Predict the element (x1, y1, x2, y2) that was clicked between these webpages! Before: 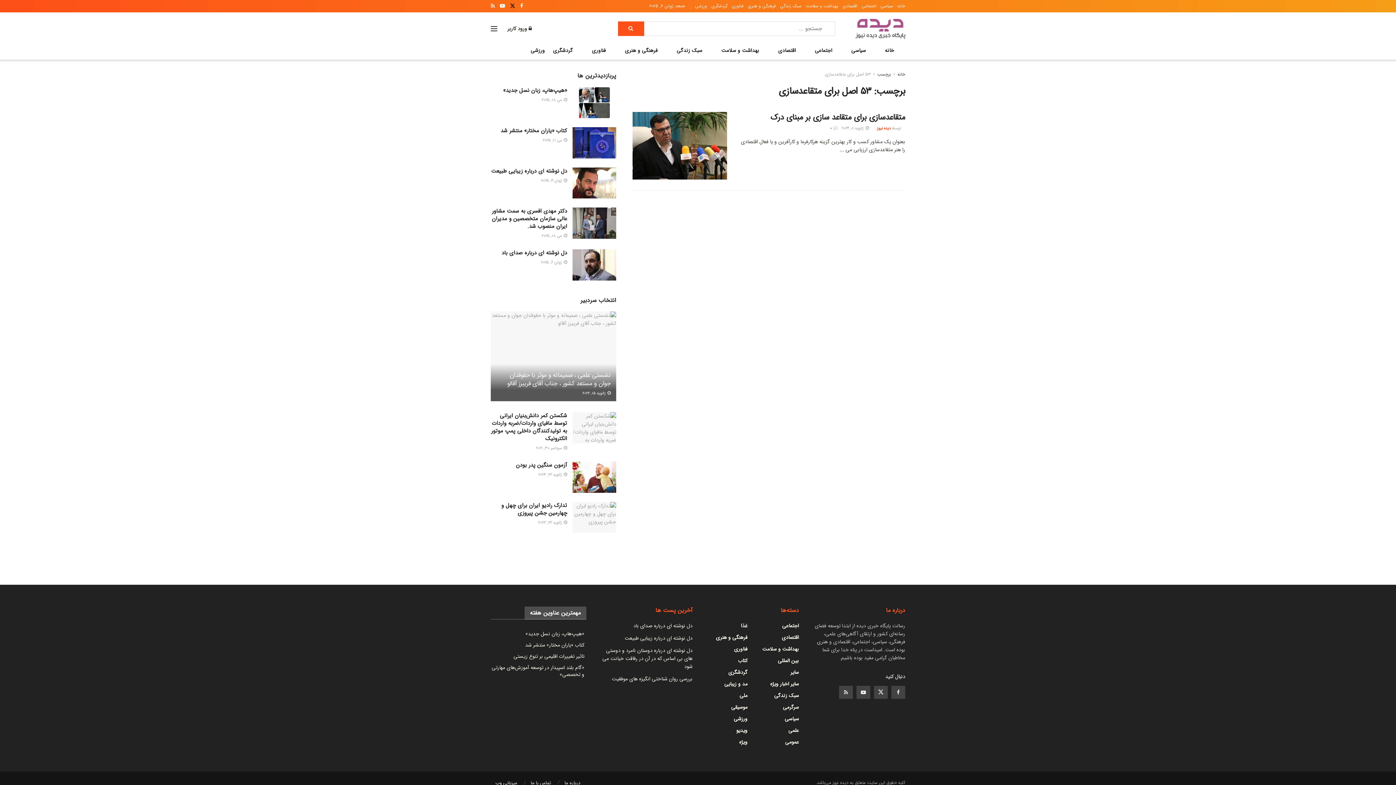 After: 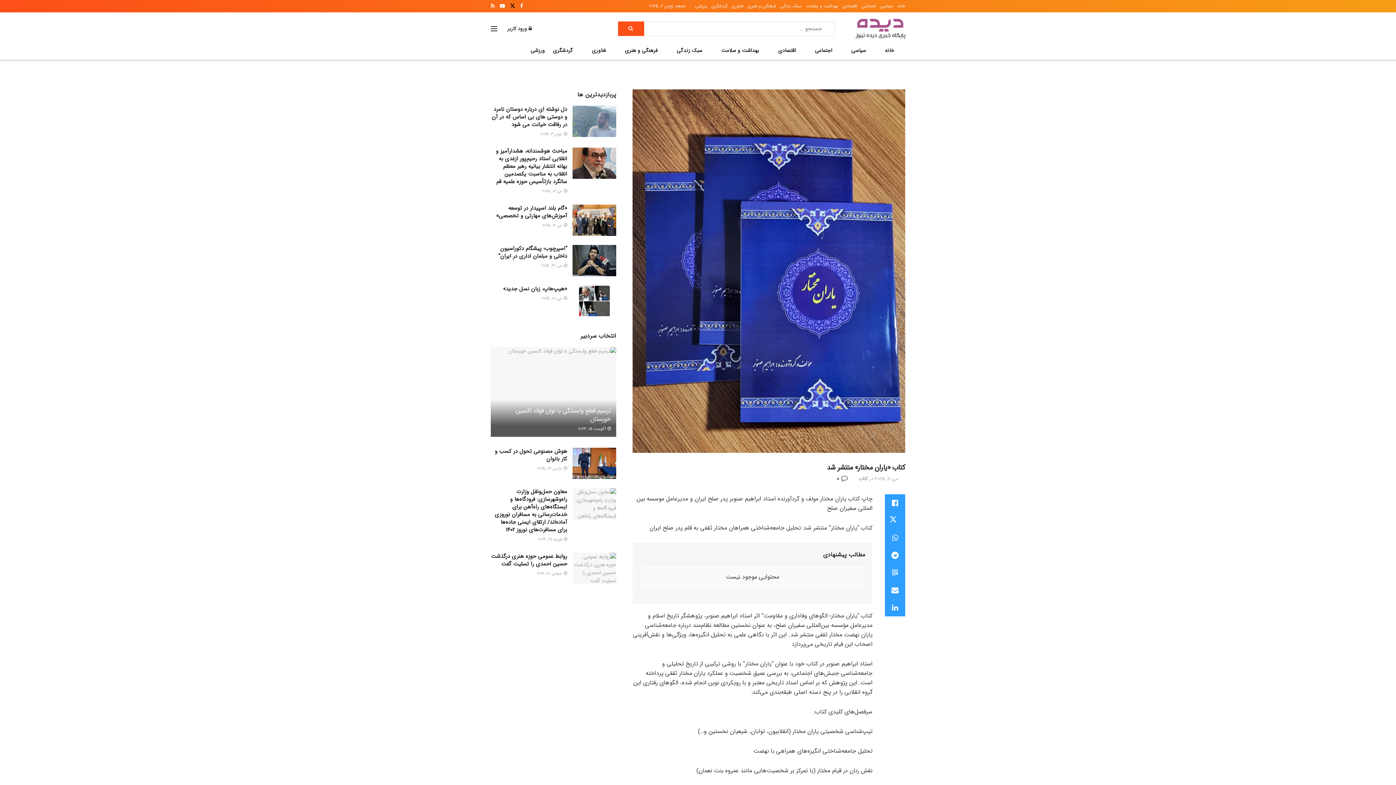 Action: bbox: (542, 137, 567, 143) label:  می 11, 2025